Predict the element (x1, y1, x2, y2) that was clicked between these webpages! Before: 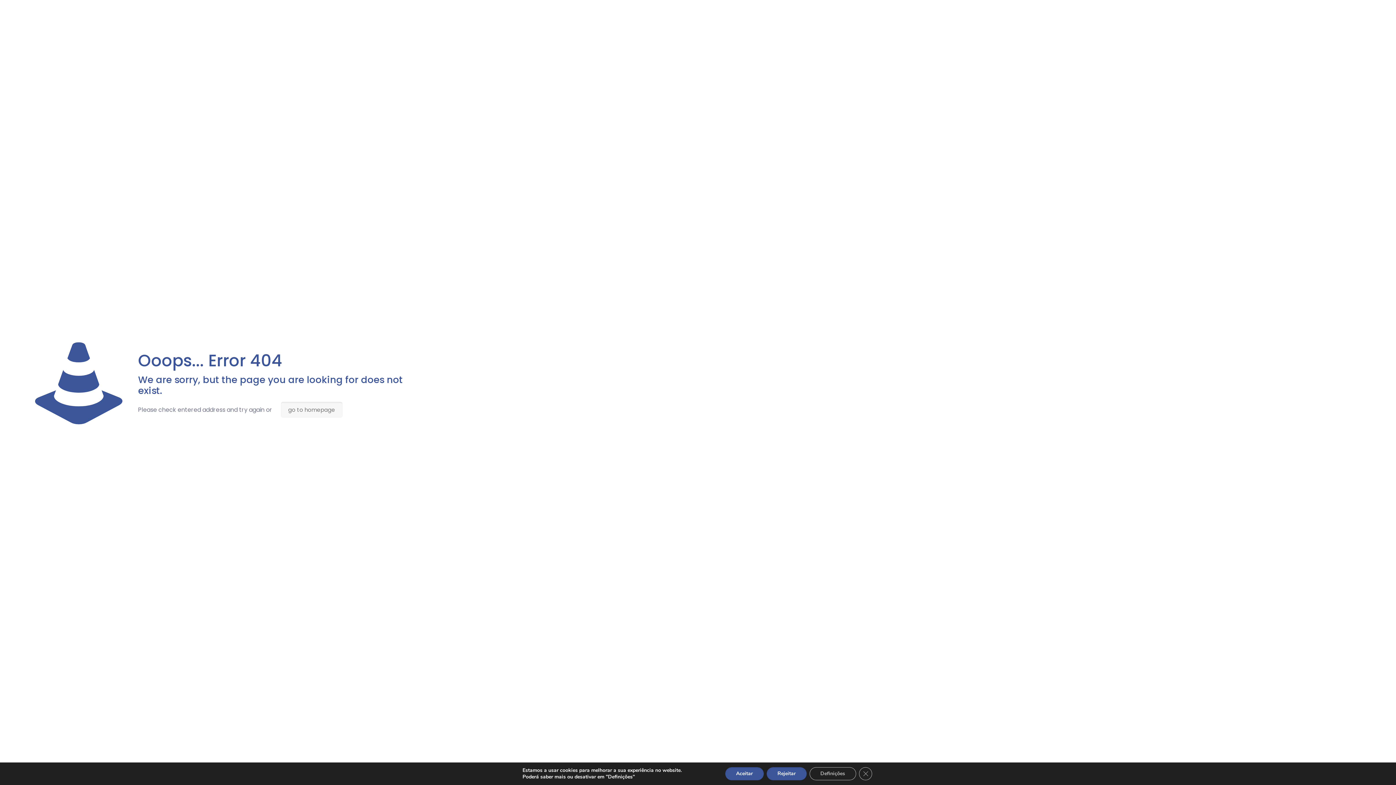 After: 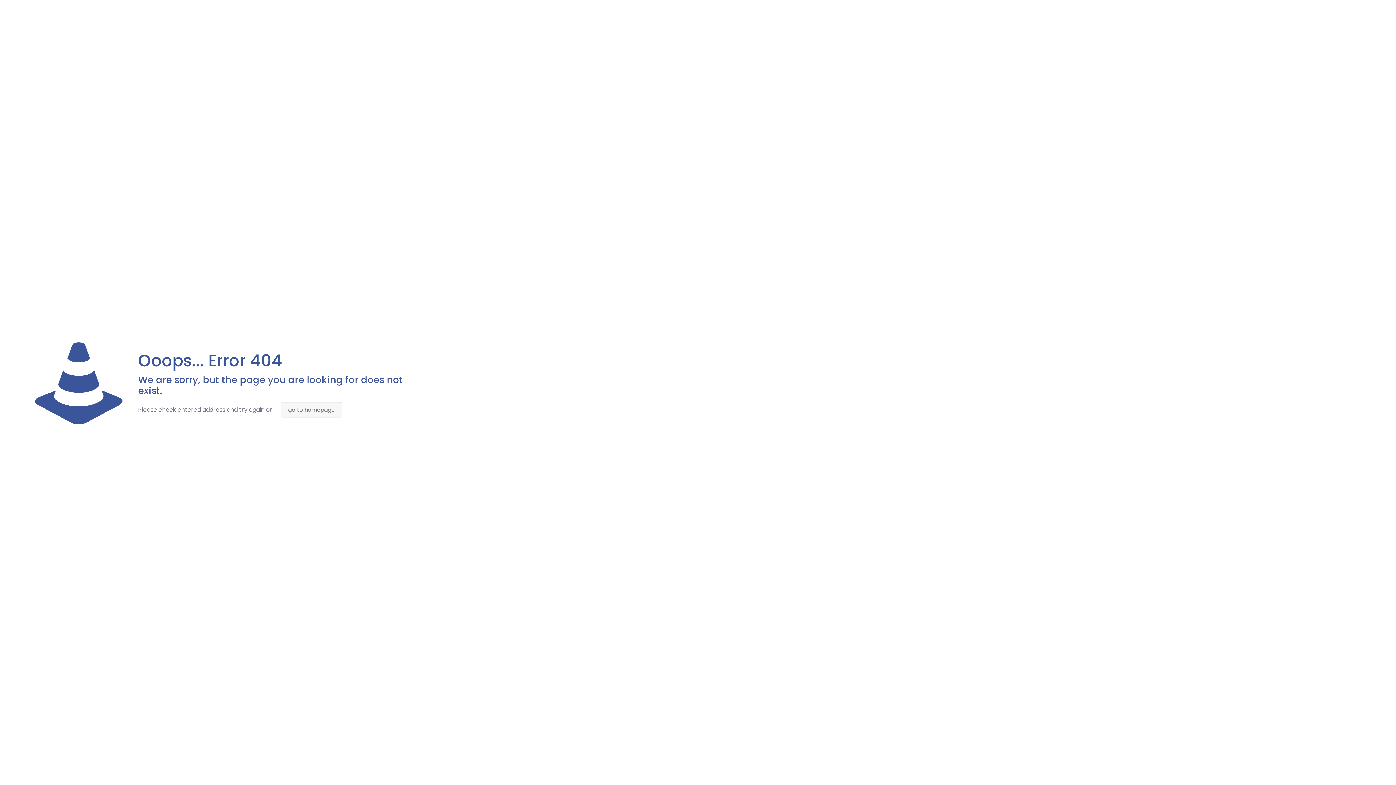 Action: label: Rejeitar bbox: (771, 767, 812, 780)